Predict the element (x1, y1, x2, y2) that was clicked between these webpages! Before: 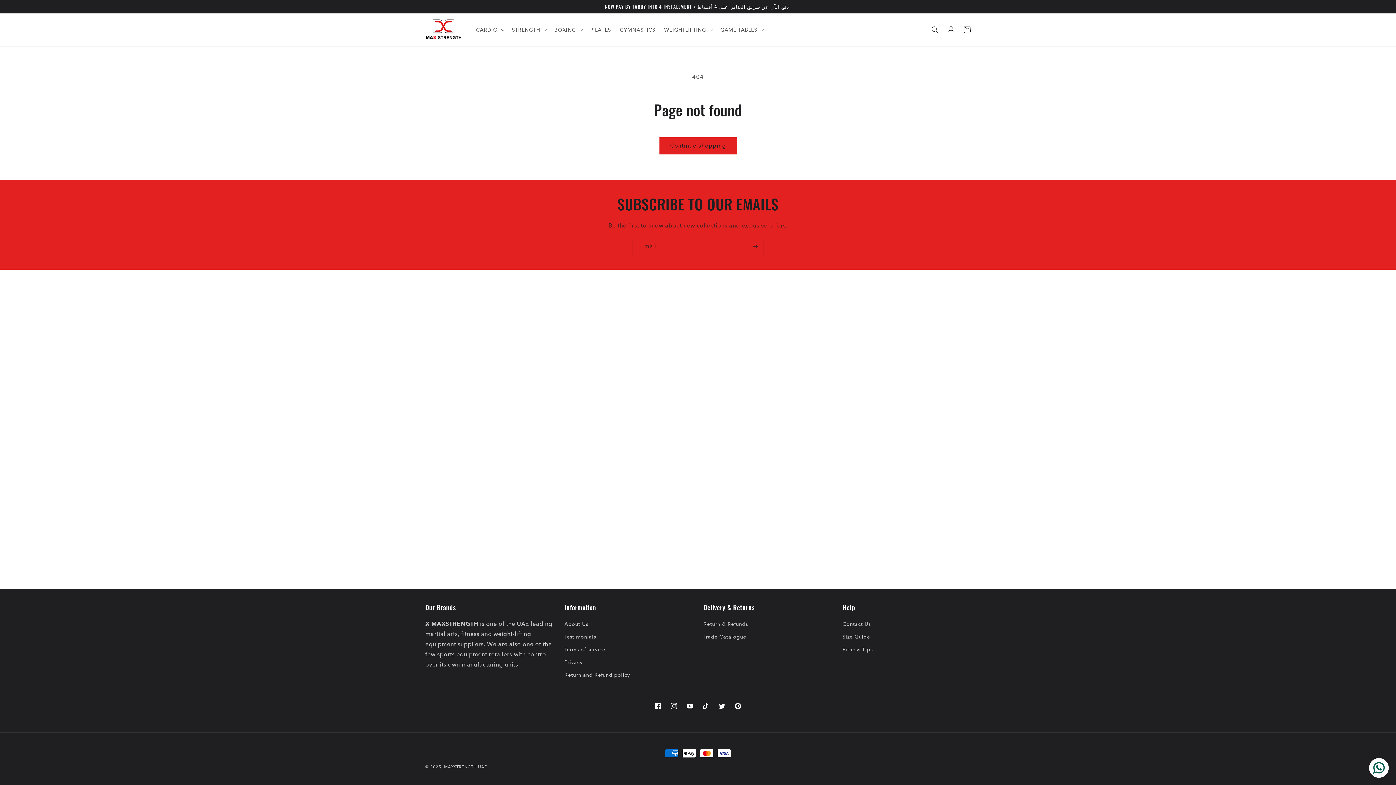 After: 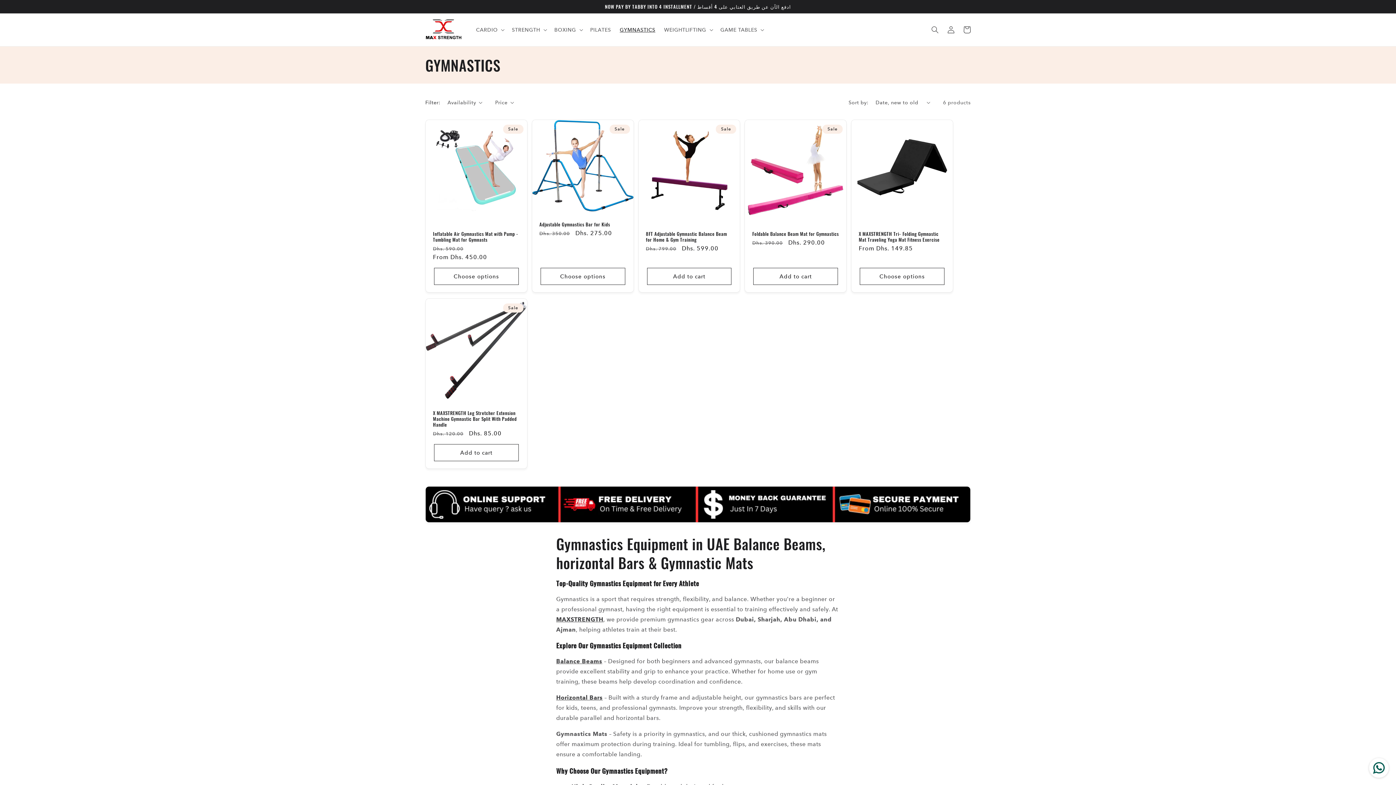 Action: bbox: (615, 22, 659, 37) label: GYMNASTICS